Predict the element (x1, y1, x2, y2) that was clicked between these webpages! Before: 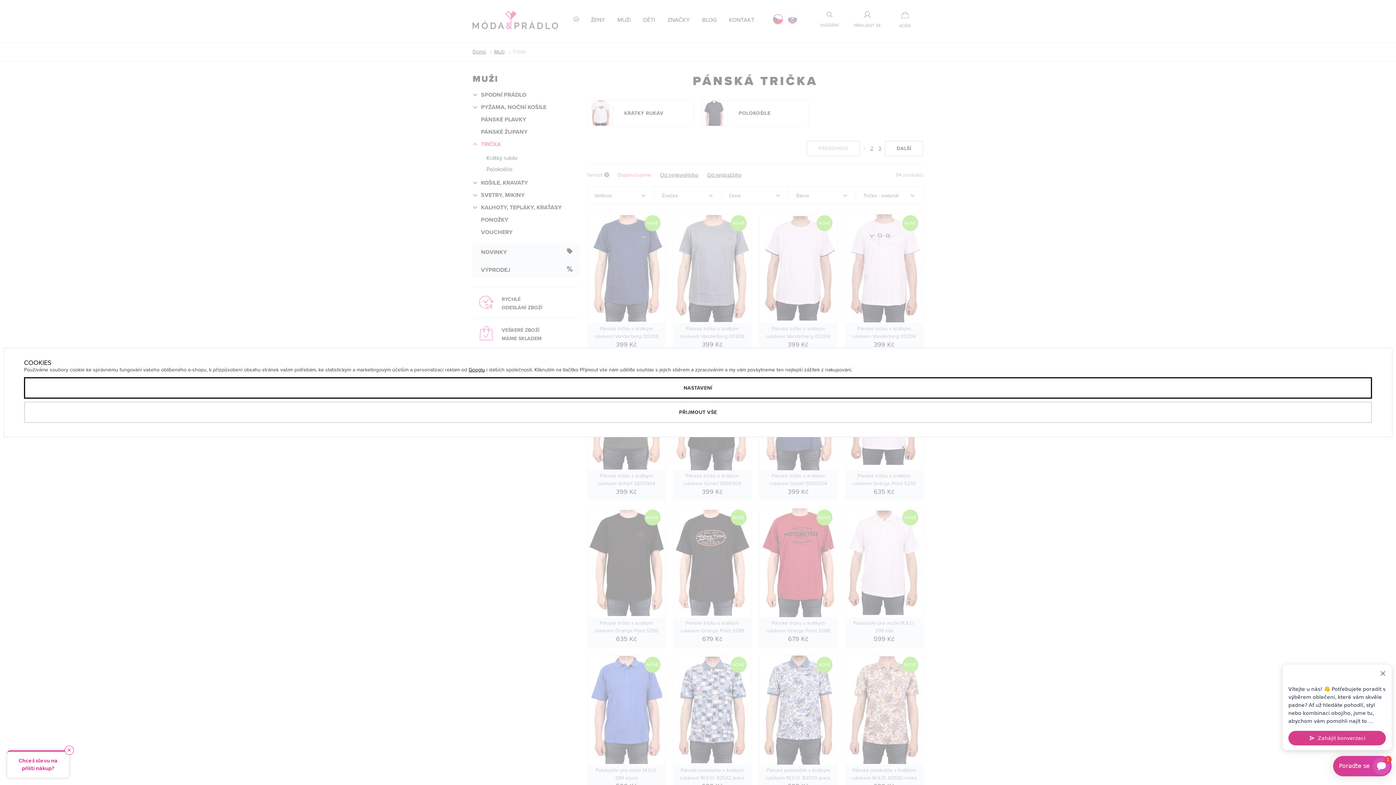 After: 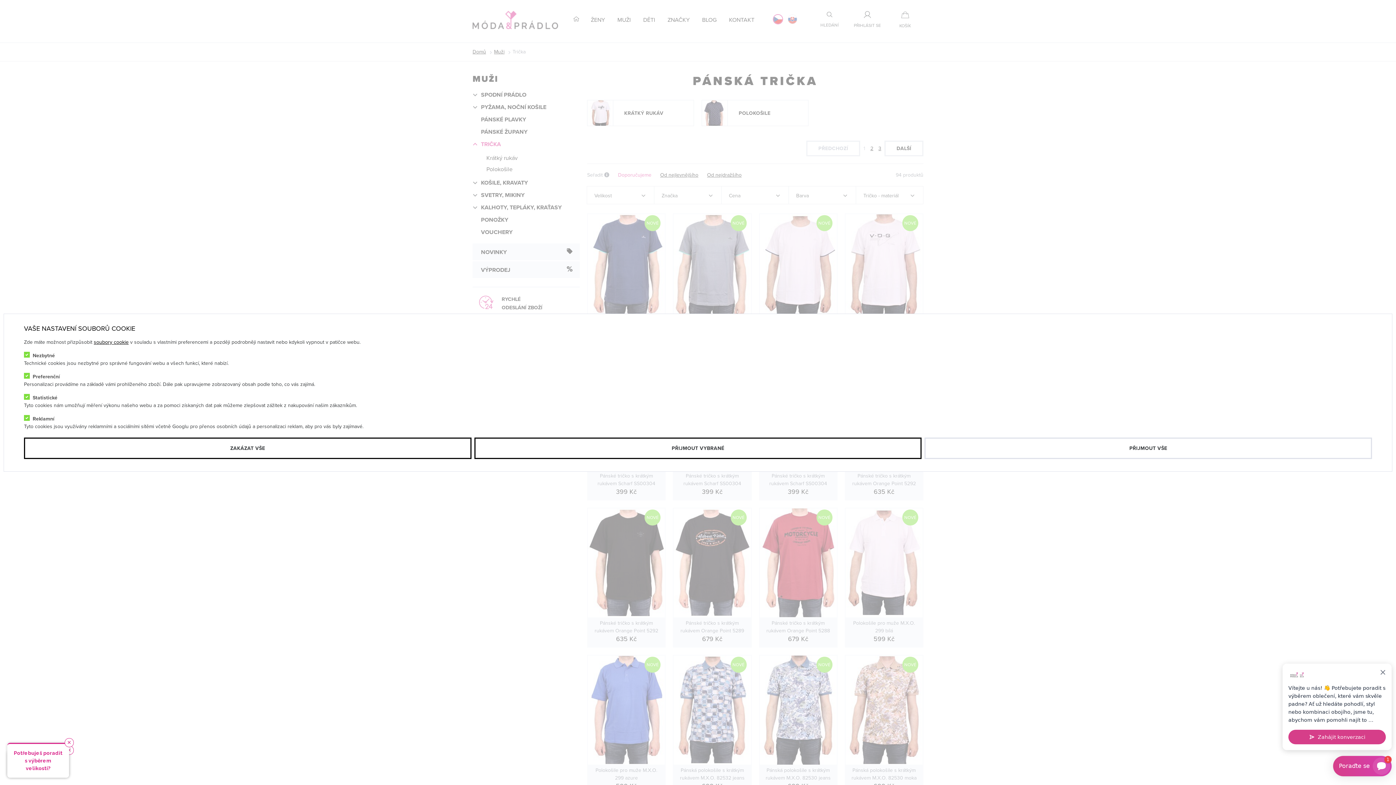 Action: label: NASTAVENÍ bbox: (24, 377, 1372, 398)